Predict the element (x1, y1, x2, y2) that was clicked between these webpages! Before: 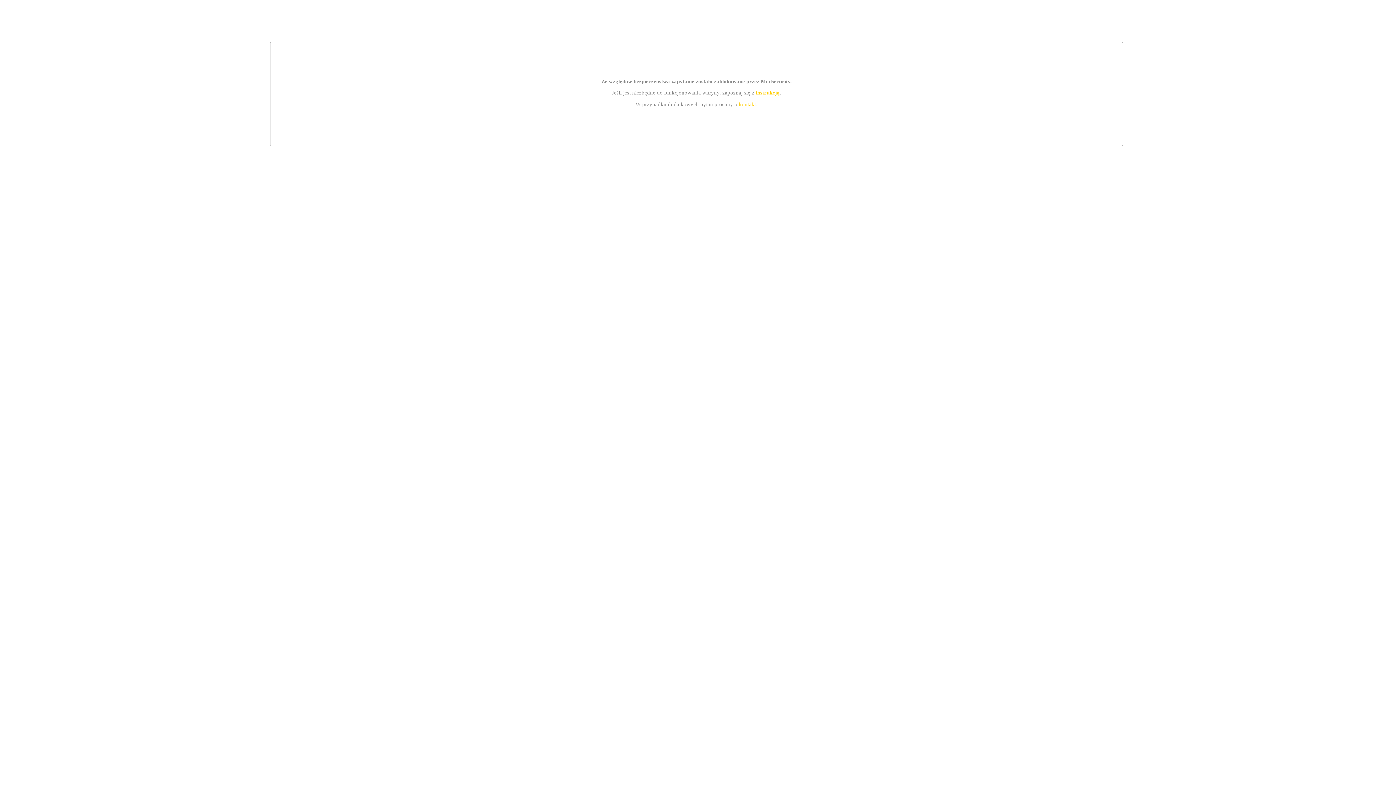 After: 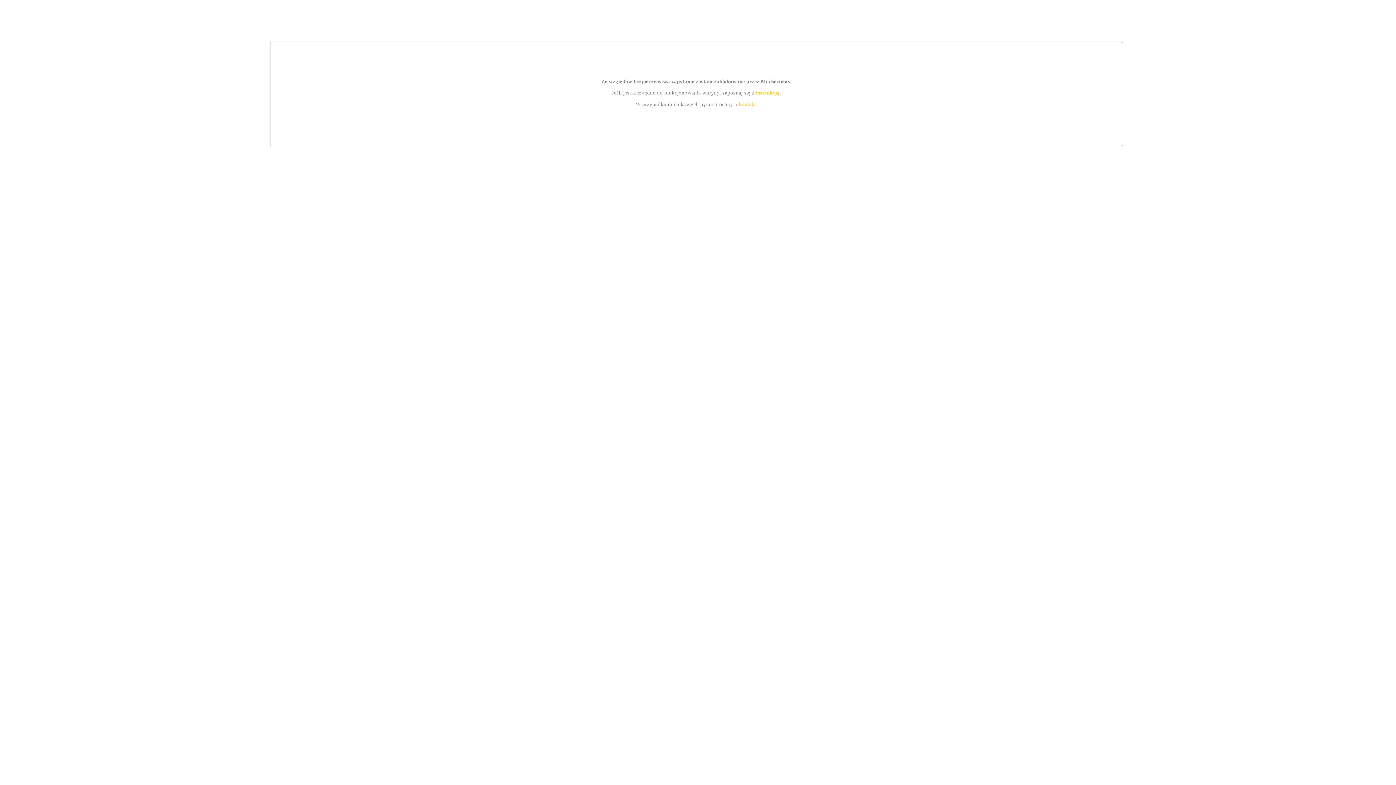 Action: label: kontakt bbox: (739, 101, 756, 107)